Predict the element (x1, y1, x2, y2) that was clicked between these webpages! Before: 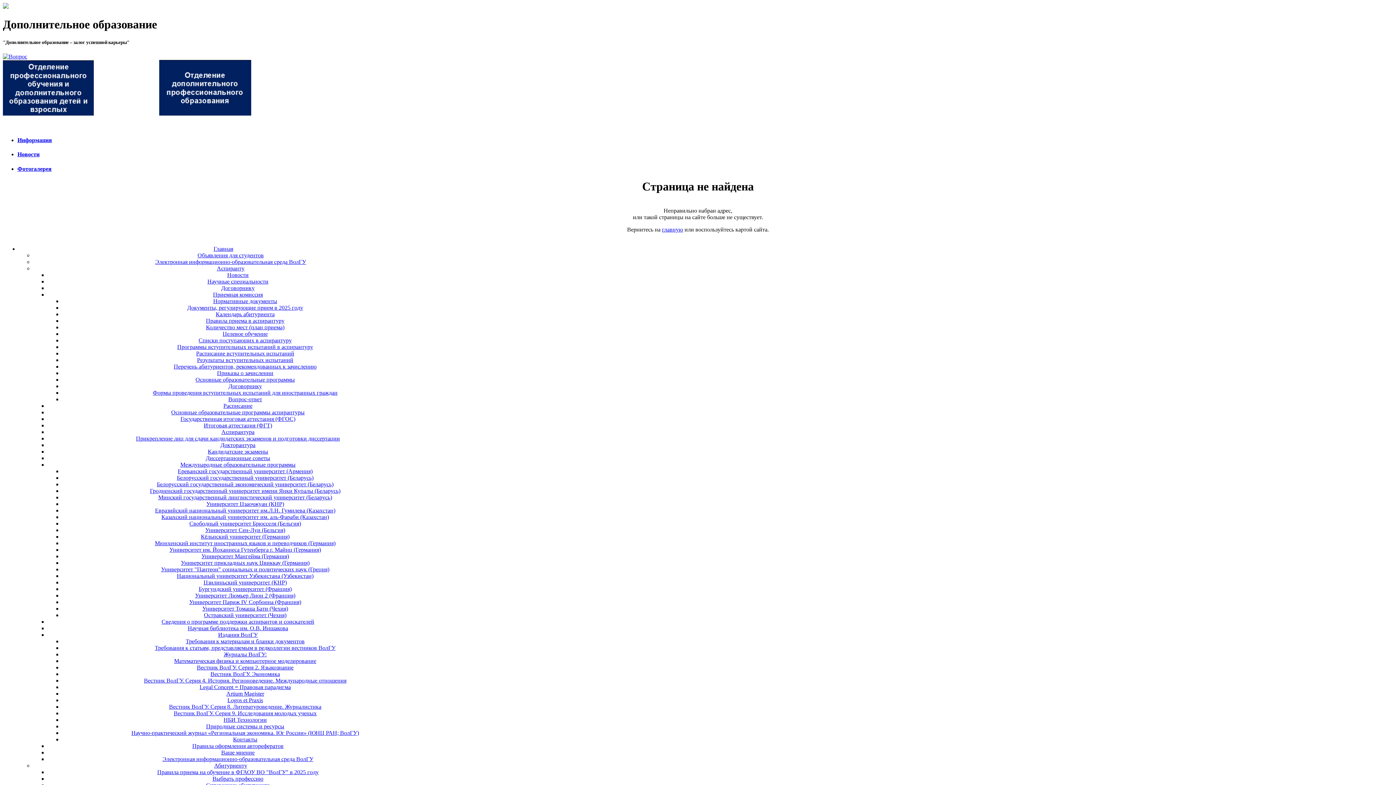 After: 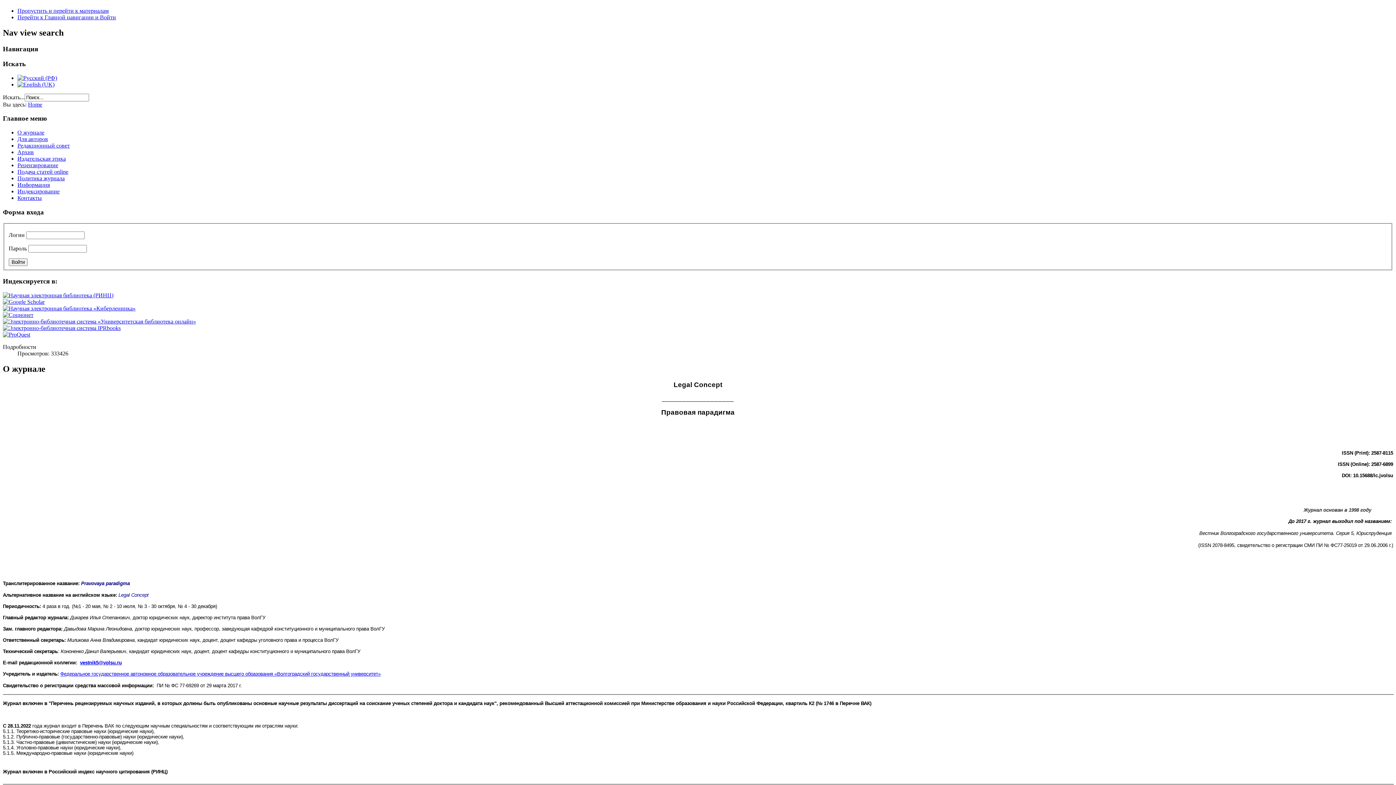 Action: bbox: (199, 684, 290, 690) label: Legal Concept = Правовая парадигма